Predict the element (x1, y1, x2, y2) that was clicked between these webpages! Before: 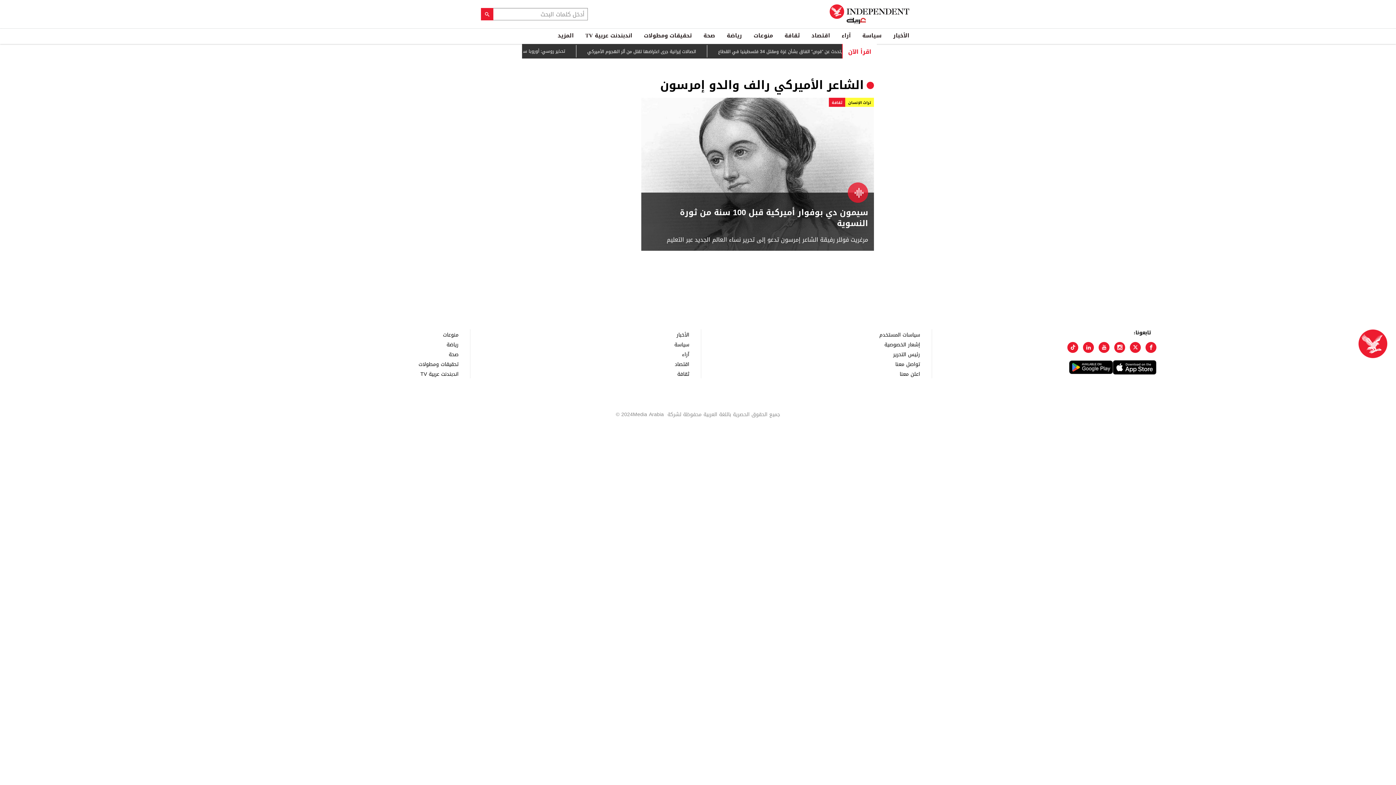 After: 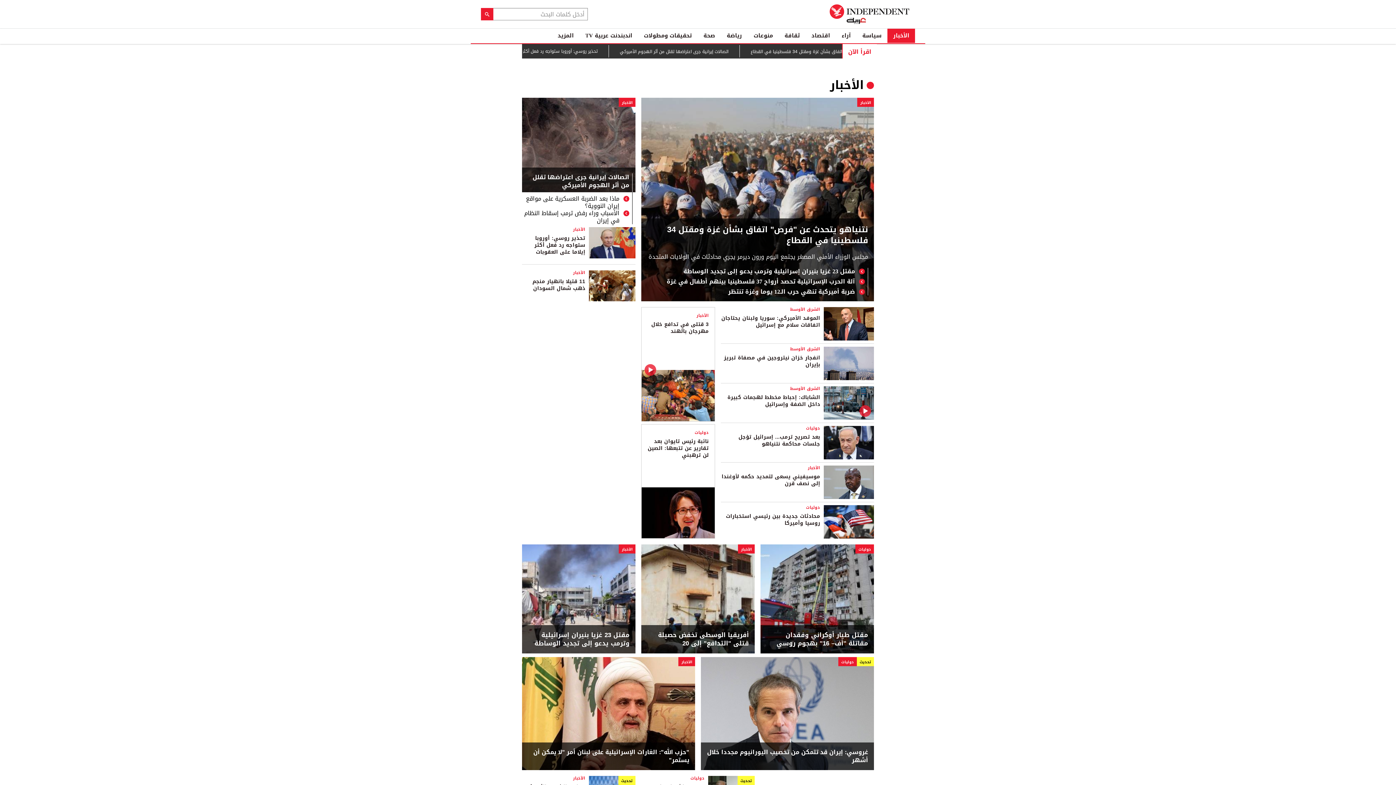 Action: label: الأخبار bbox: (887, 28, 915, 42)